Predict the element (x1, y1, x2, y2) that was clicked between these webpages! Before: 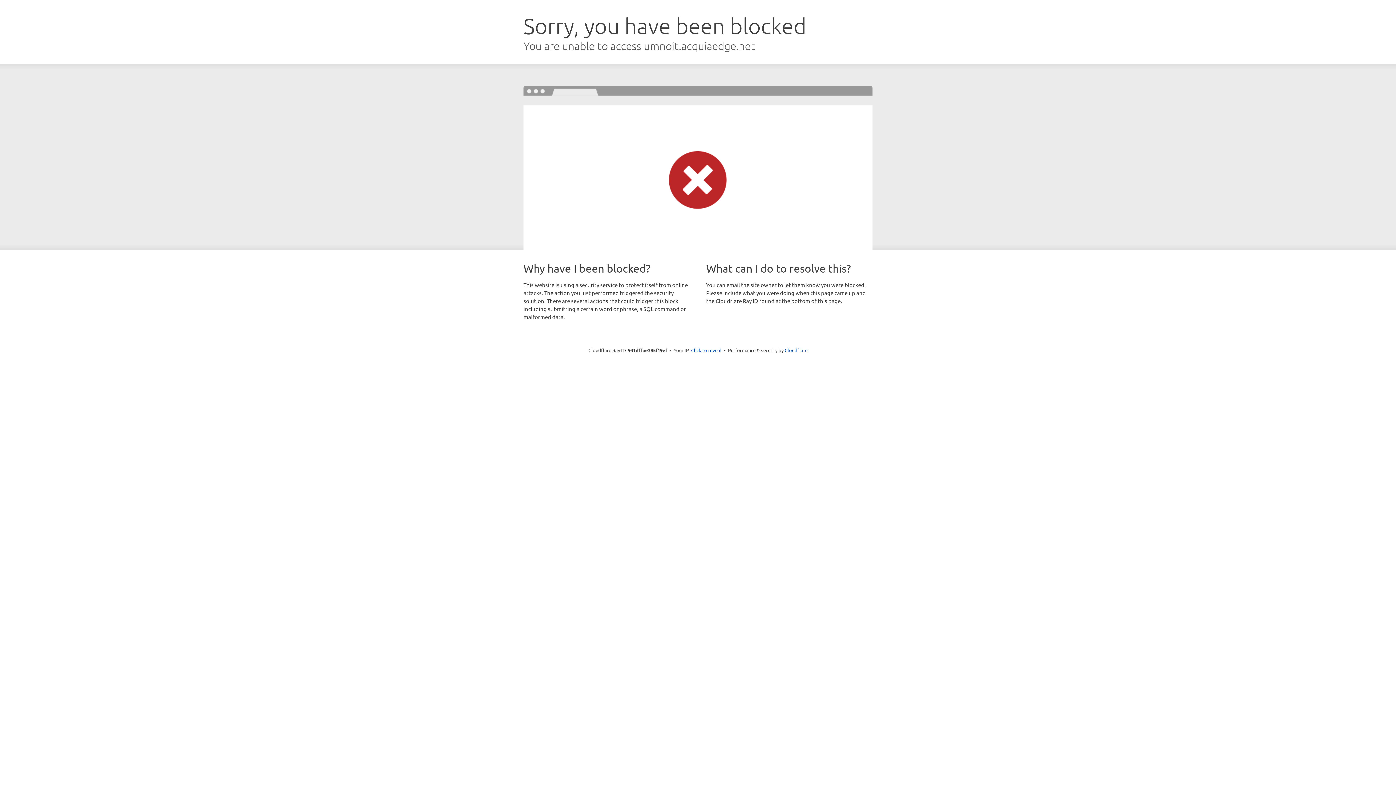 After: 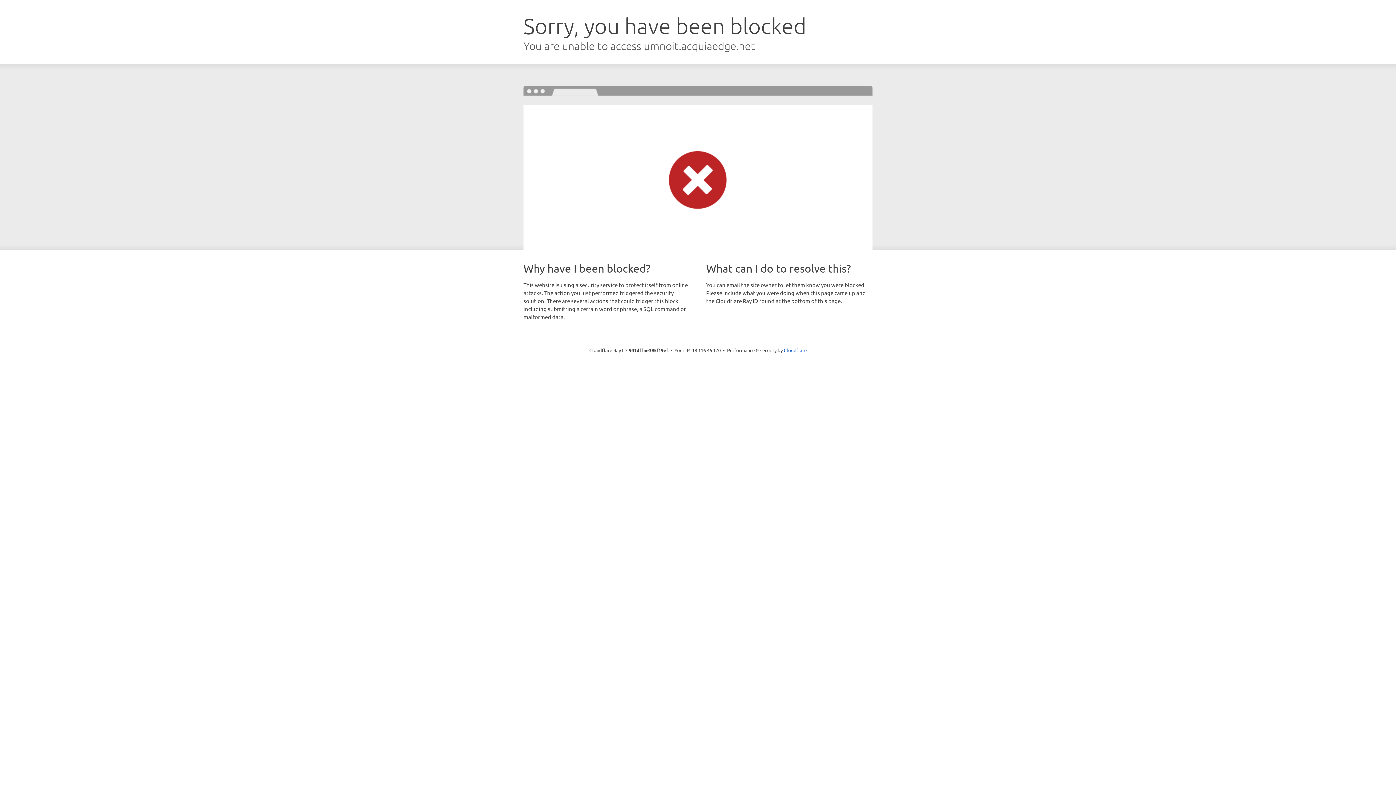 Action: bbox: (691, 346, 721, 353) label: Click to reveal